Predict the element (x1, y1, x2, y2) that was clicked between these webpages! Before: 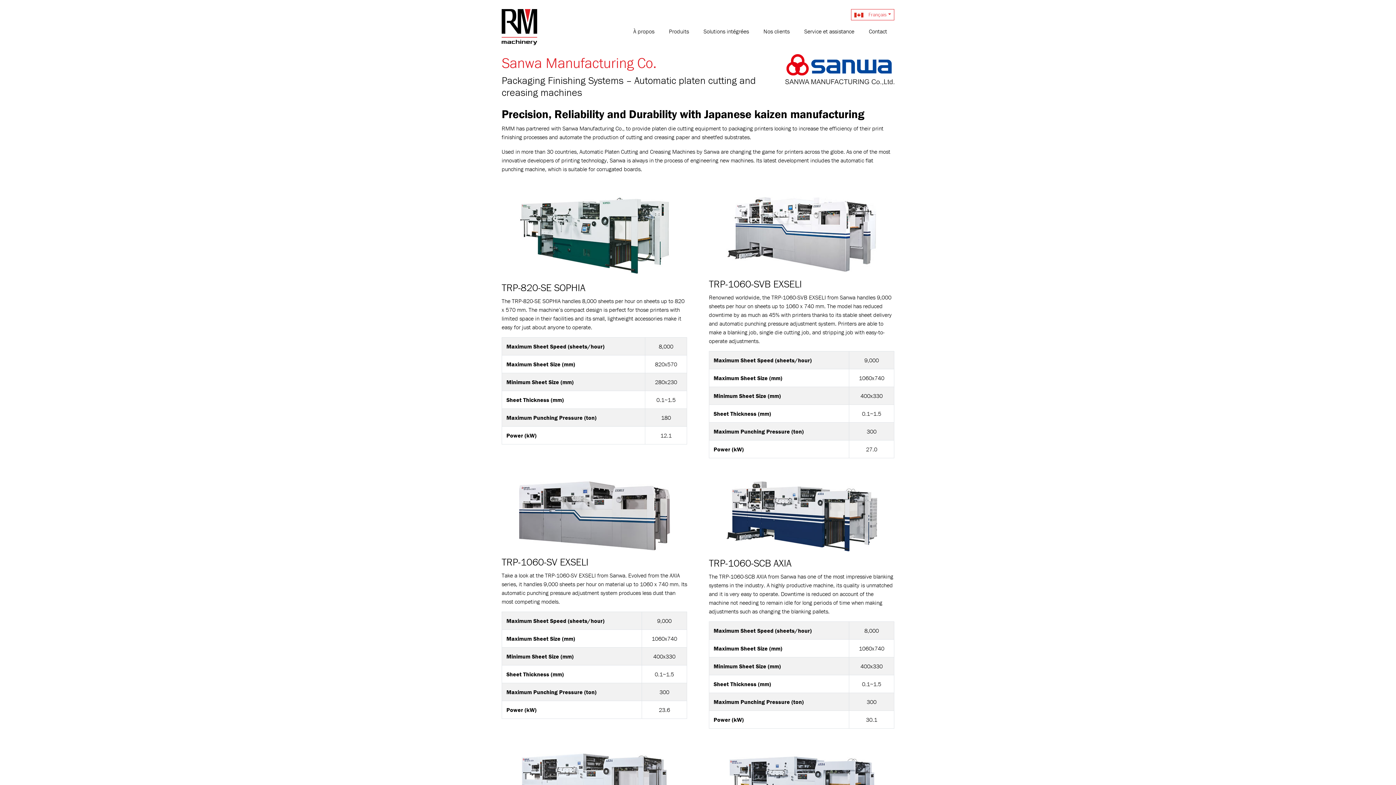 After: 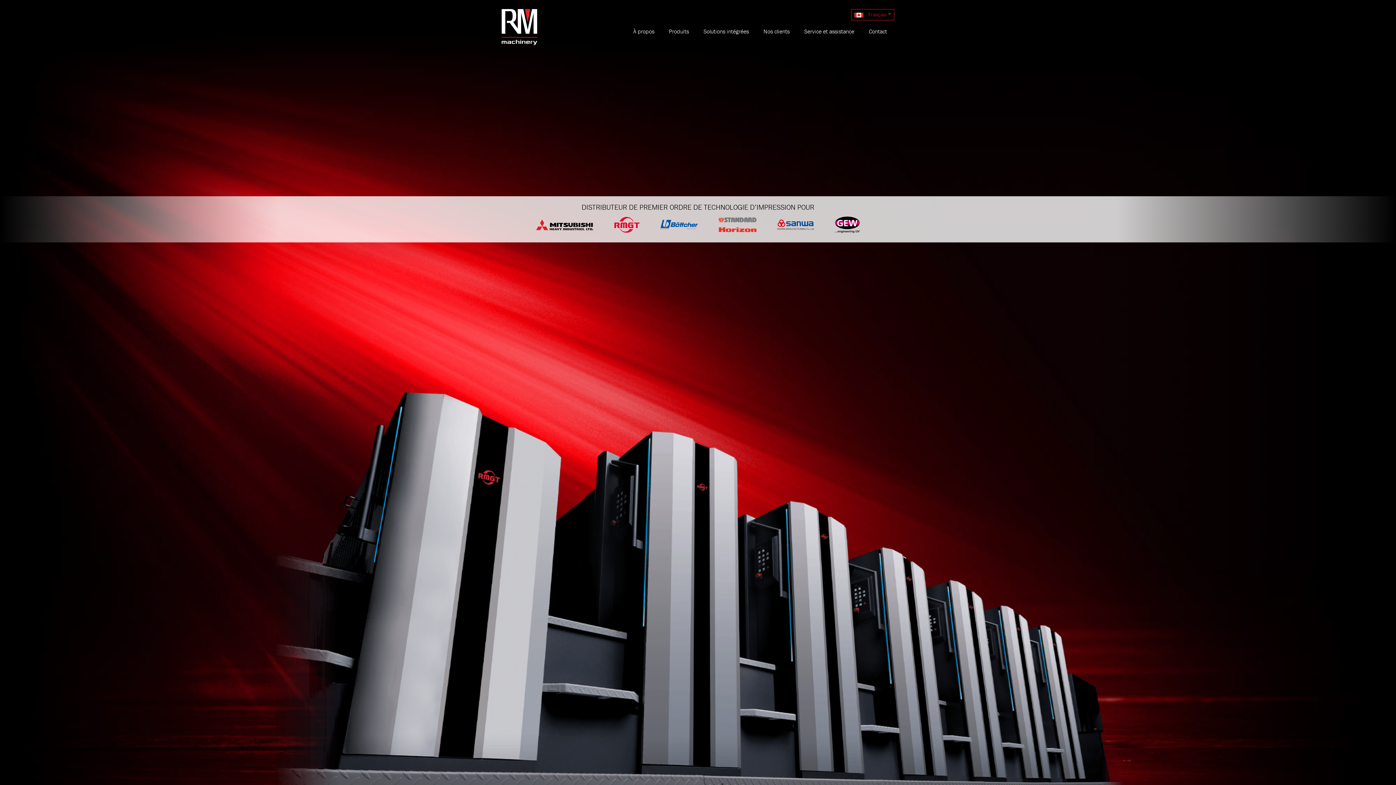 Action: bbox: (501, 22, 537, 29)